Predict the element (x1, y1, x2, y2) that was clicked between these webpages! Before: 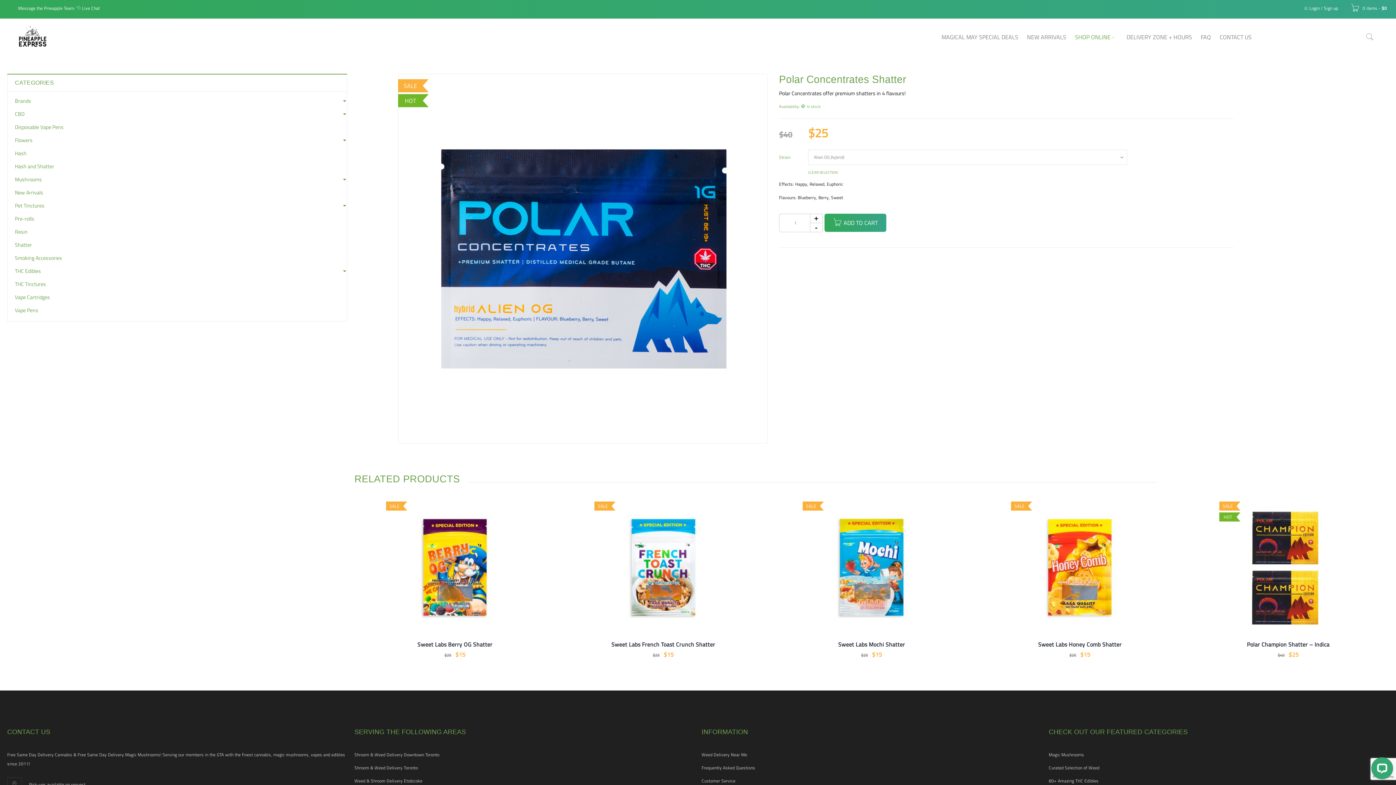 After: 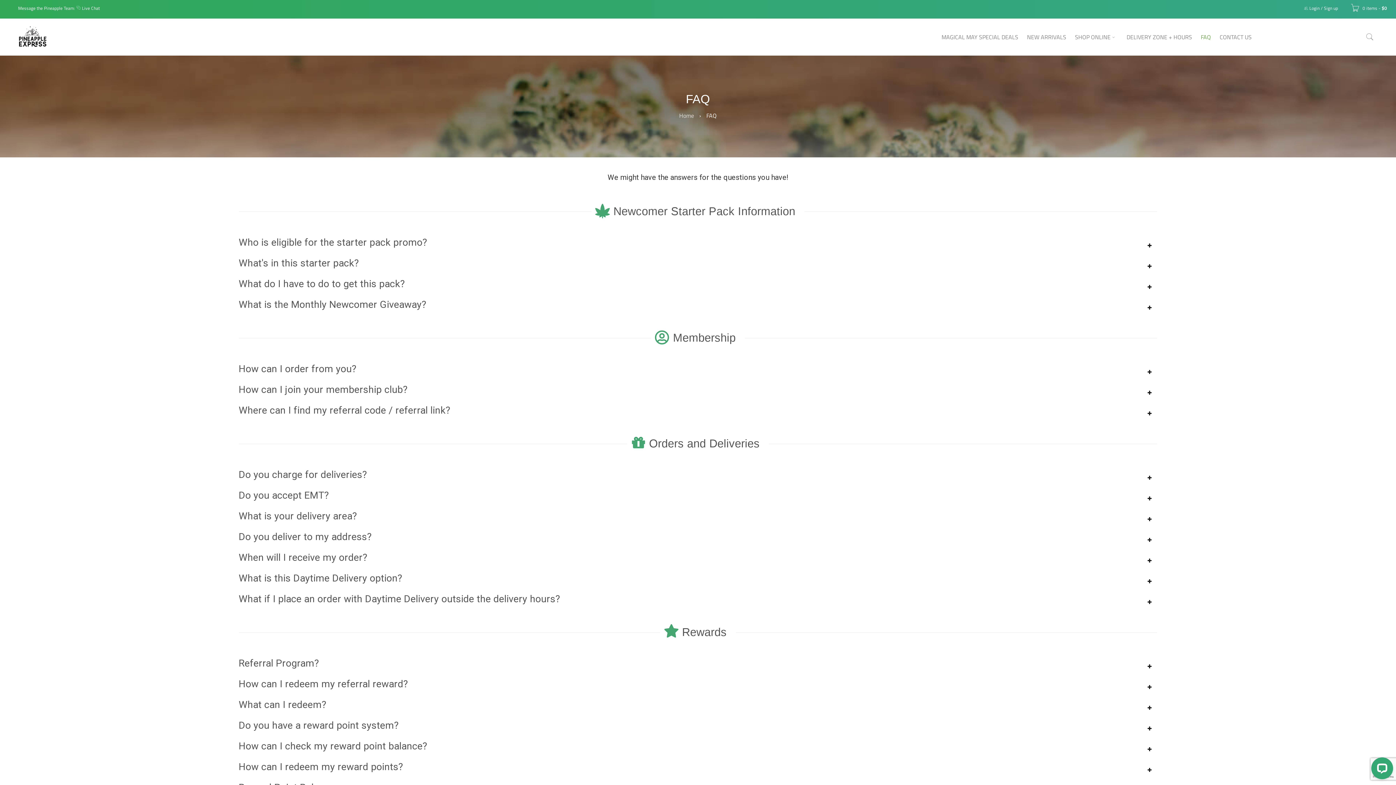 Action: bbox: (1201, 18, 1211, 55) label: FAQ